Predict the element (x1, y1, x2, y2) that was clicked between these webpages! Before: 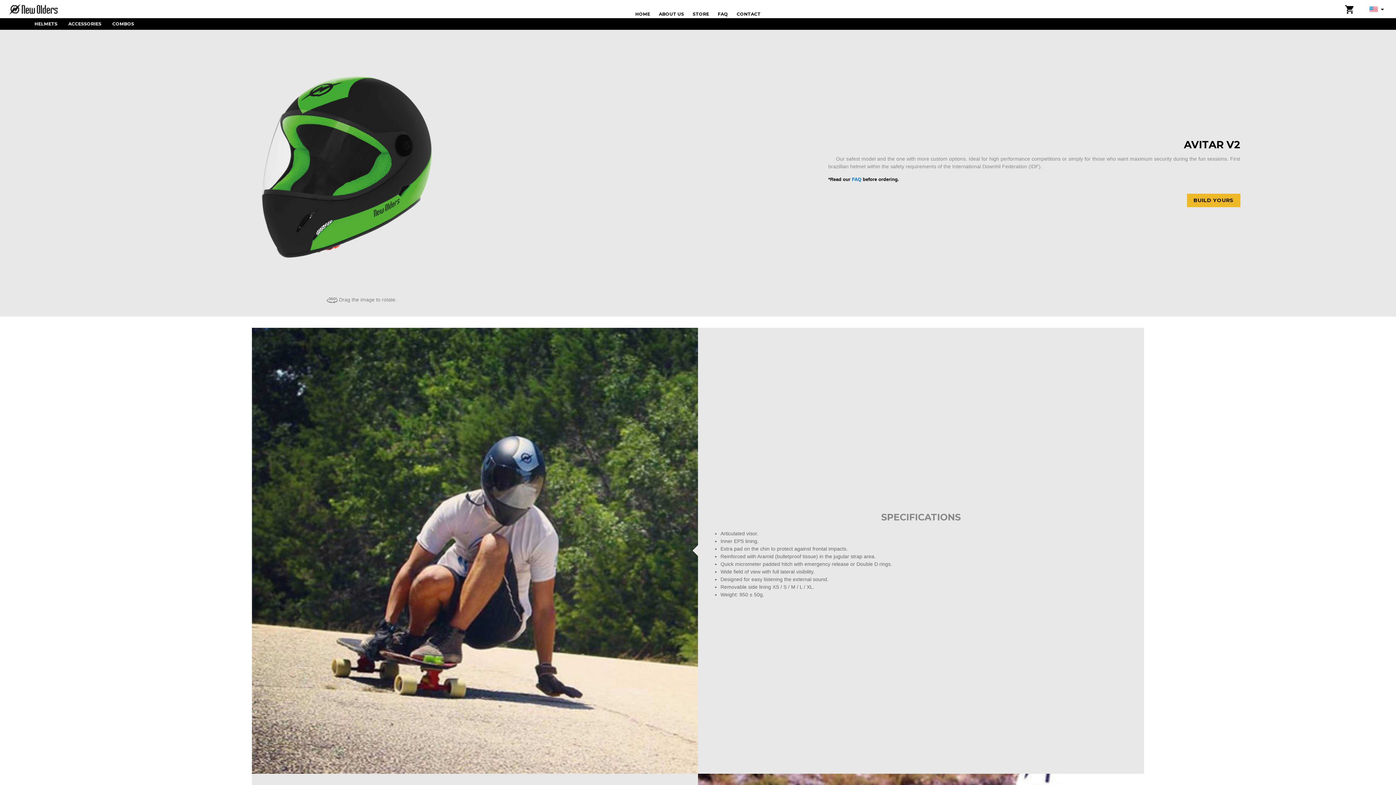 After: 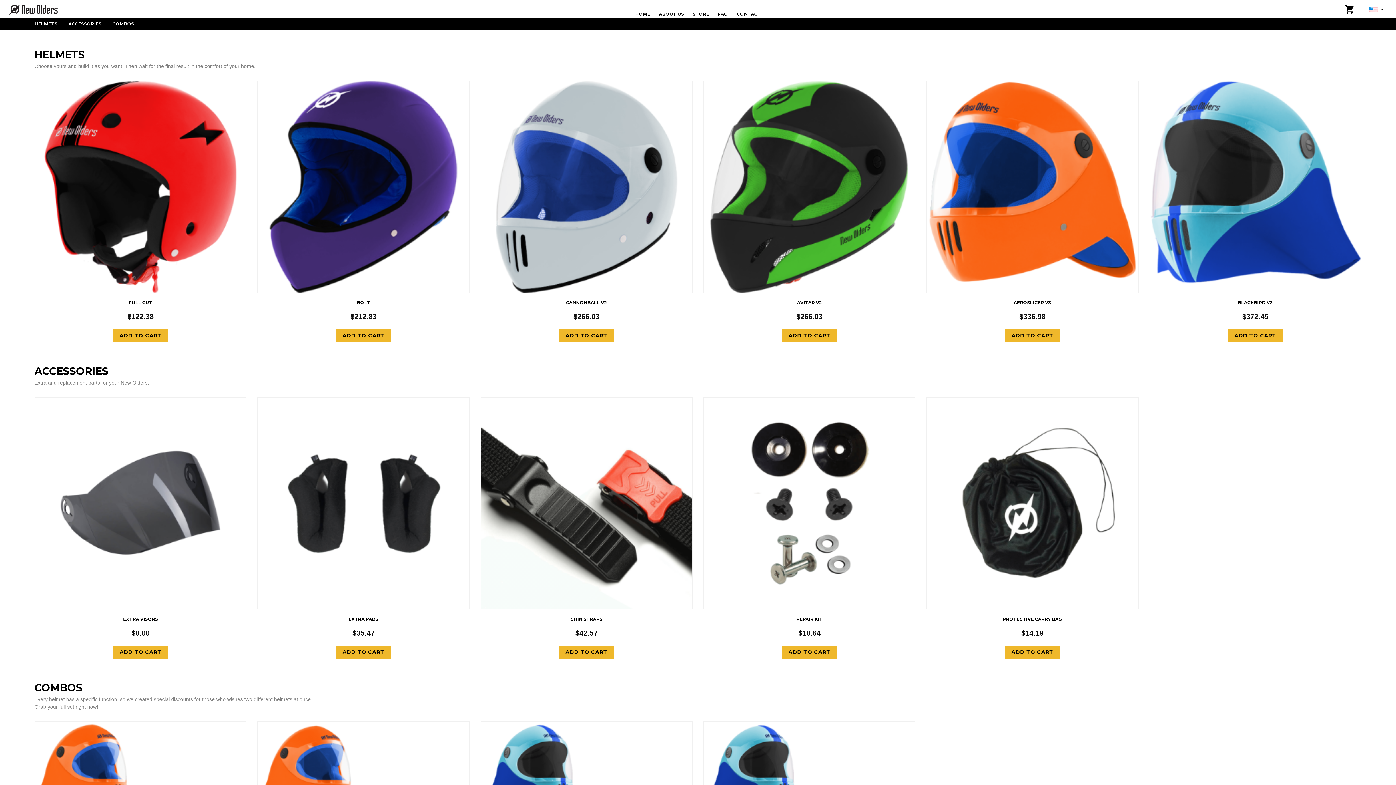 Action: bbox: (29, 18, 62, 29) label: HELMETS